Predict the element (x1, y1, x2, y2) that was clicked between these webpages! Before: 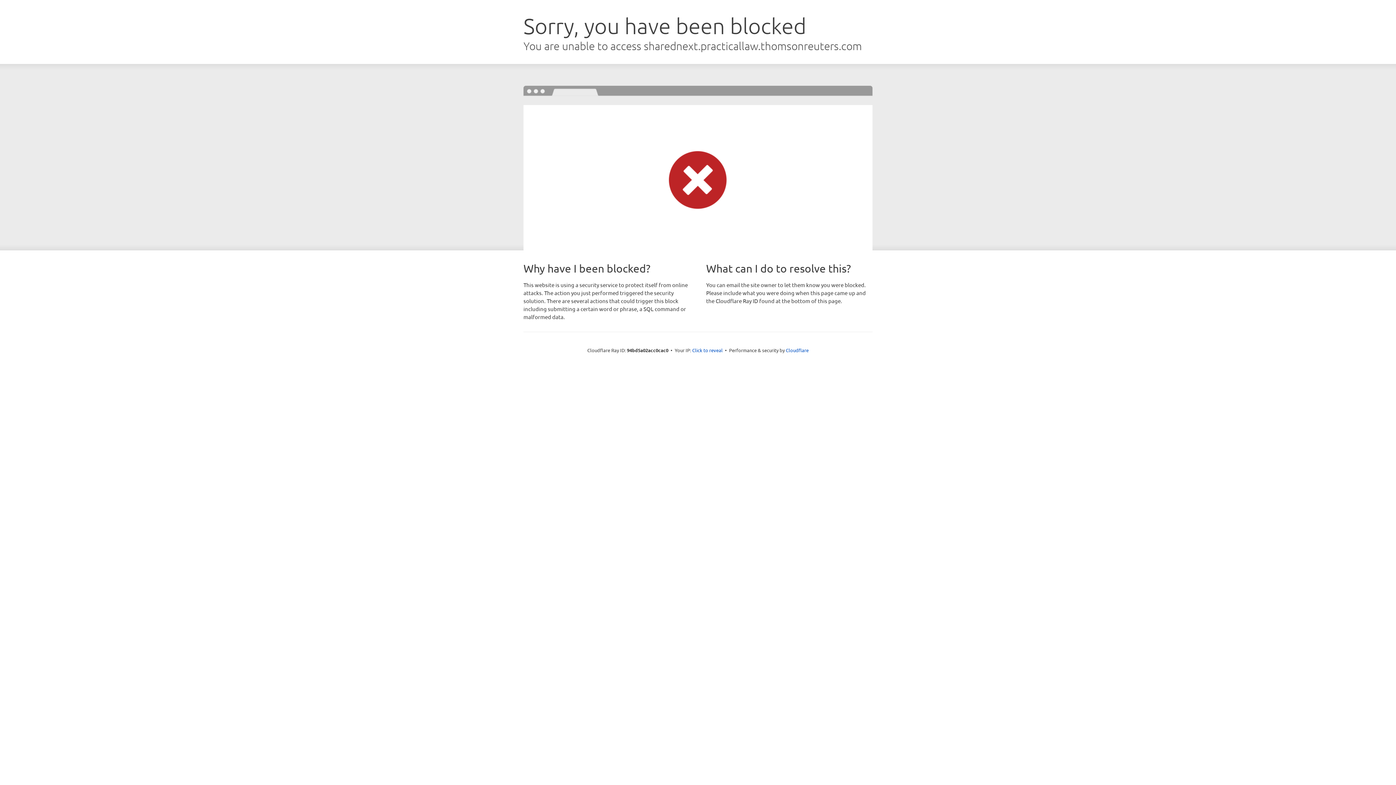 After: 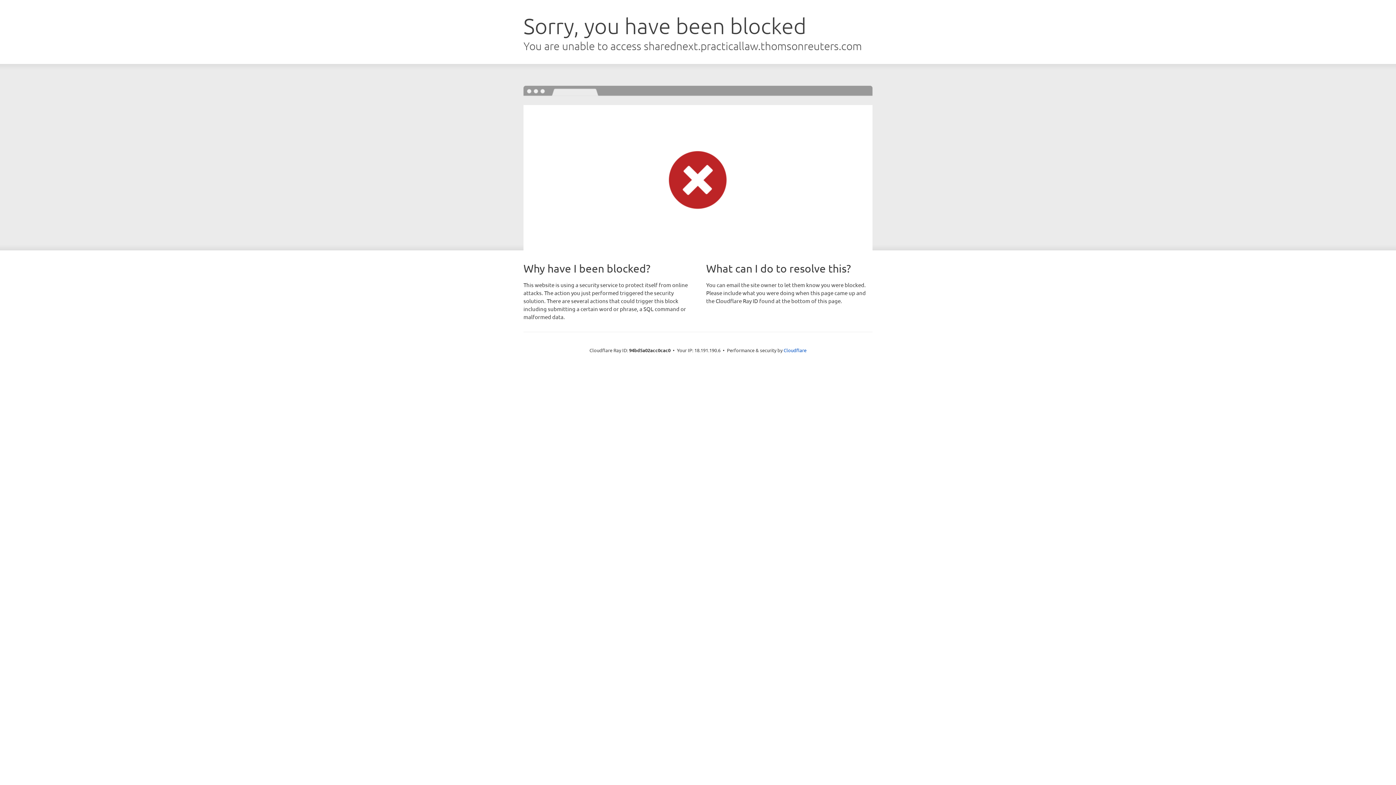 Action: label: Click to reveal bbox: (692, 346, 722, 353)